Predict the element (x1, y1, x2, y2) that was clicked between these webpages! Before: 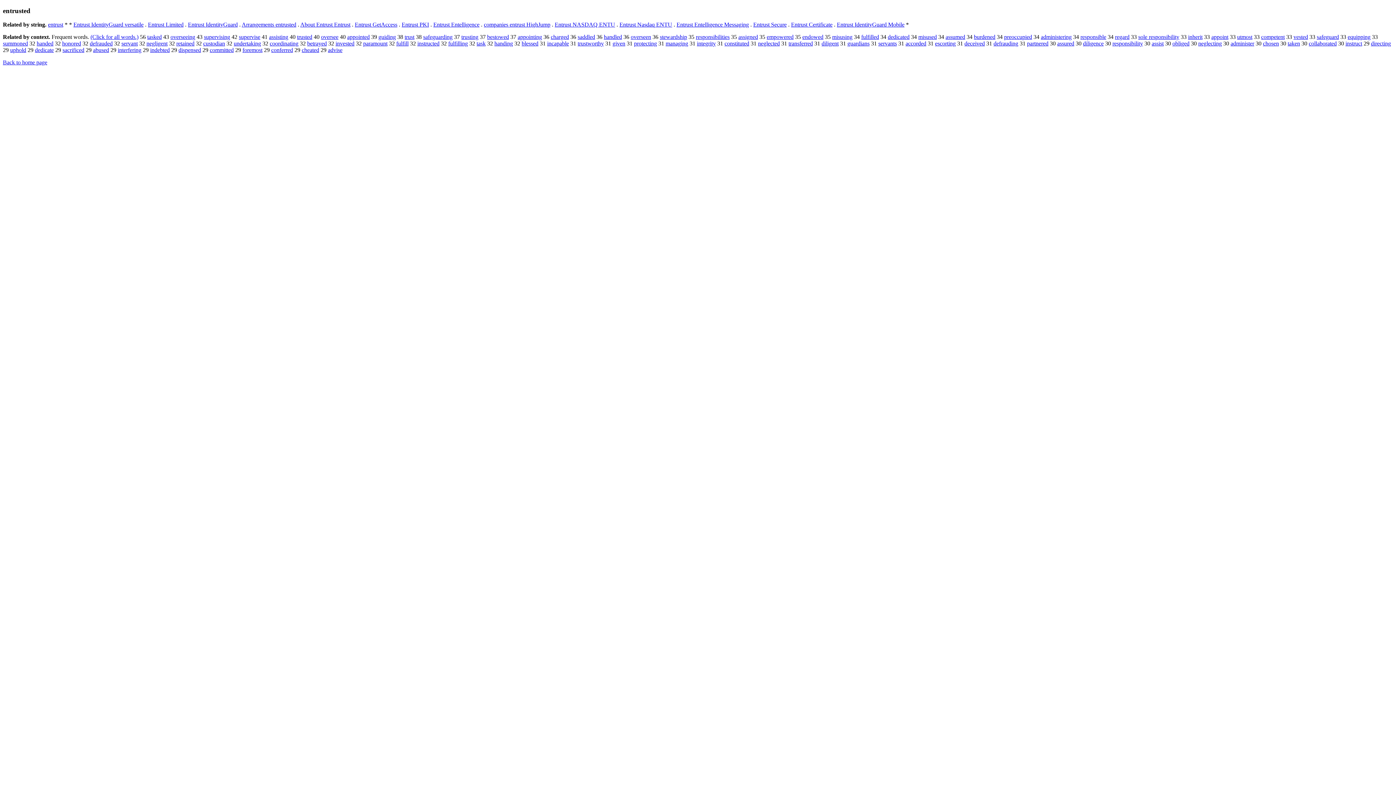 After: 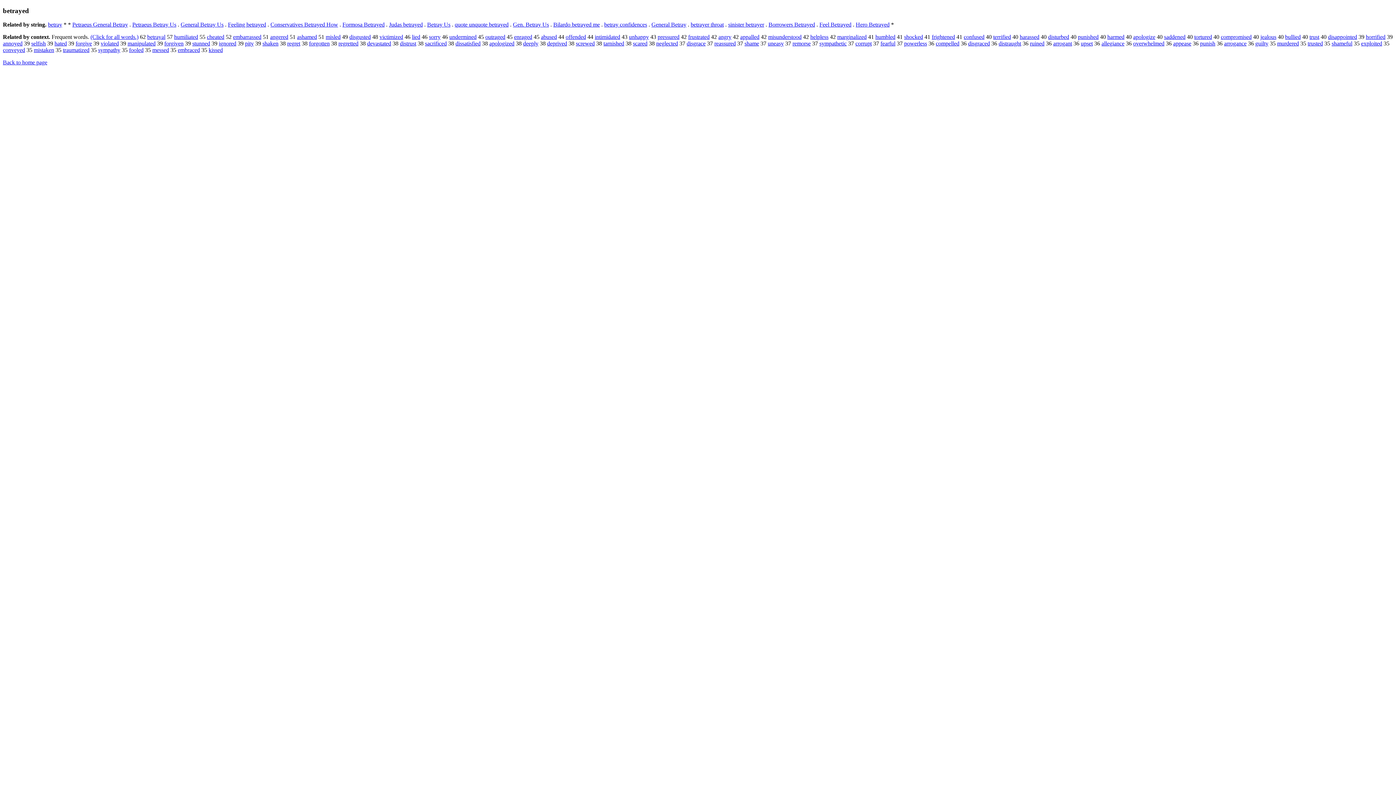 Action: bbox: (307, 40, 326, 46) label: betrayed